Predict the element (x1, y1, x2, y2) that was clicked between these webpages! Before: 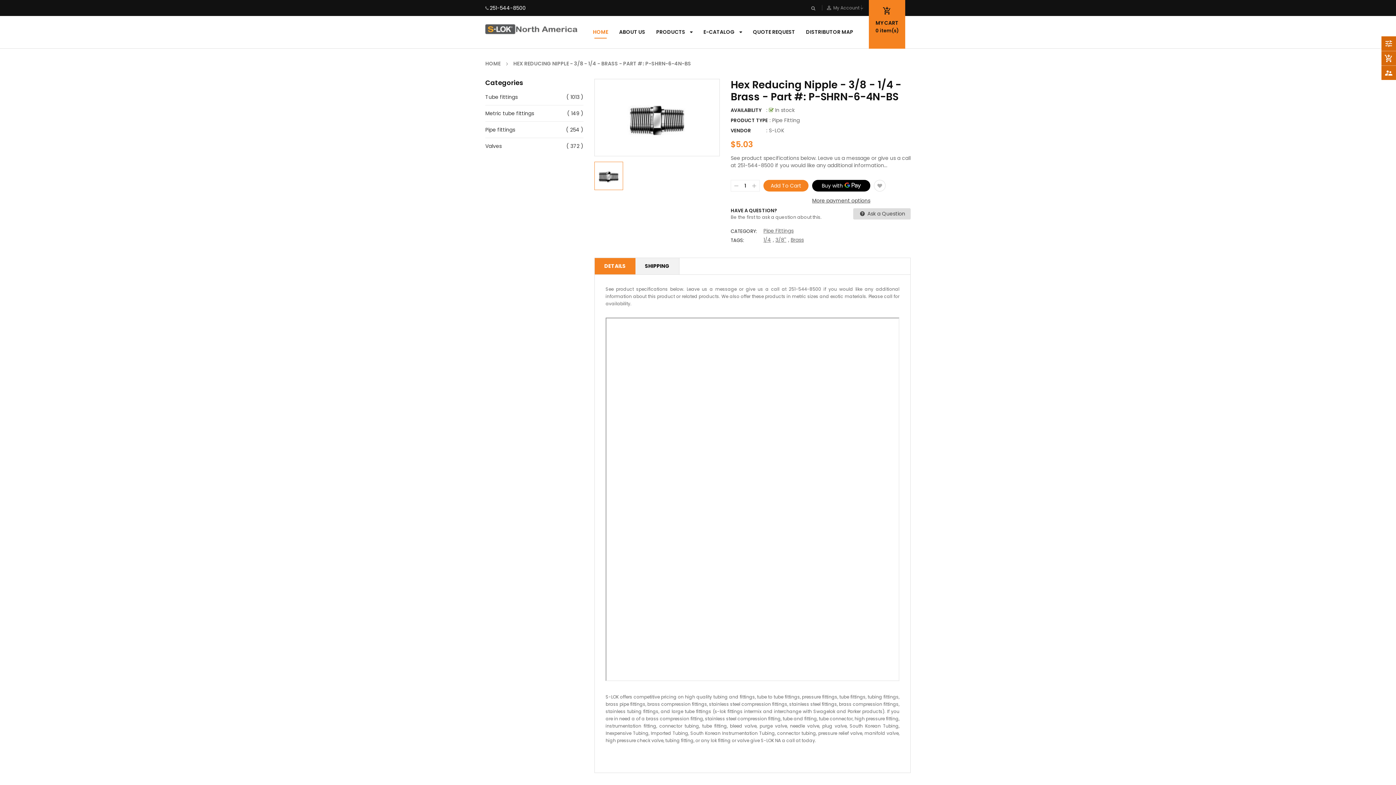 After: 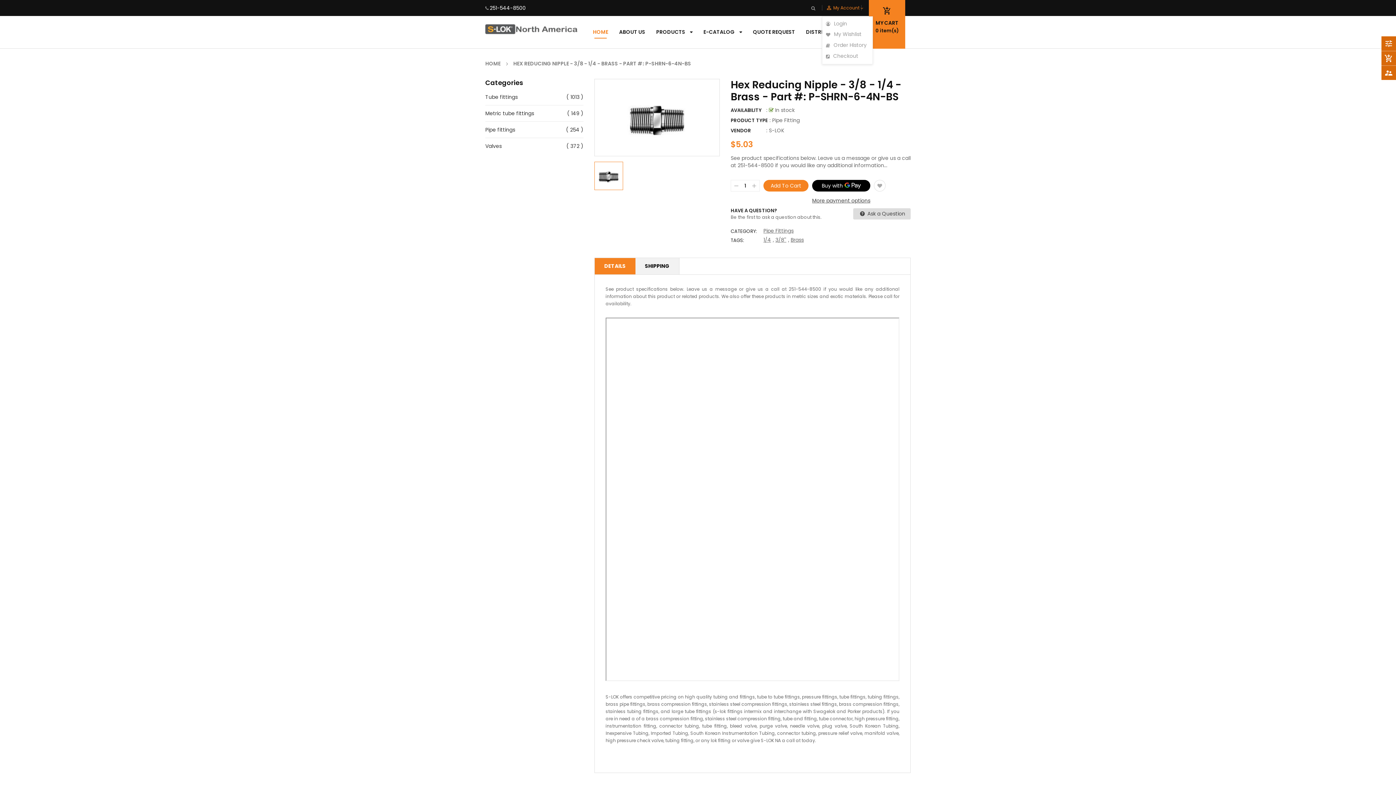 Action: label: person_outline My Account  bbox: (826, 4, 865, 10)